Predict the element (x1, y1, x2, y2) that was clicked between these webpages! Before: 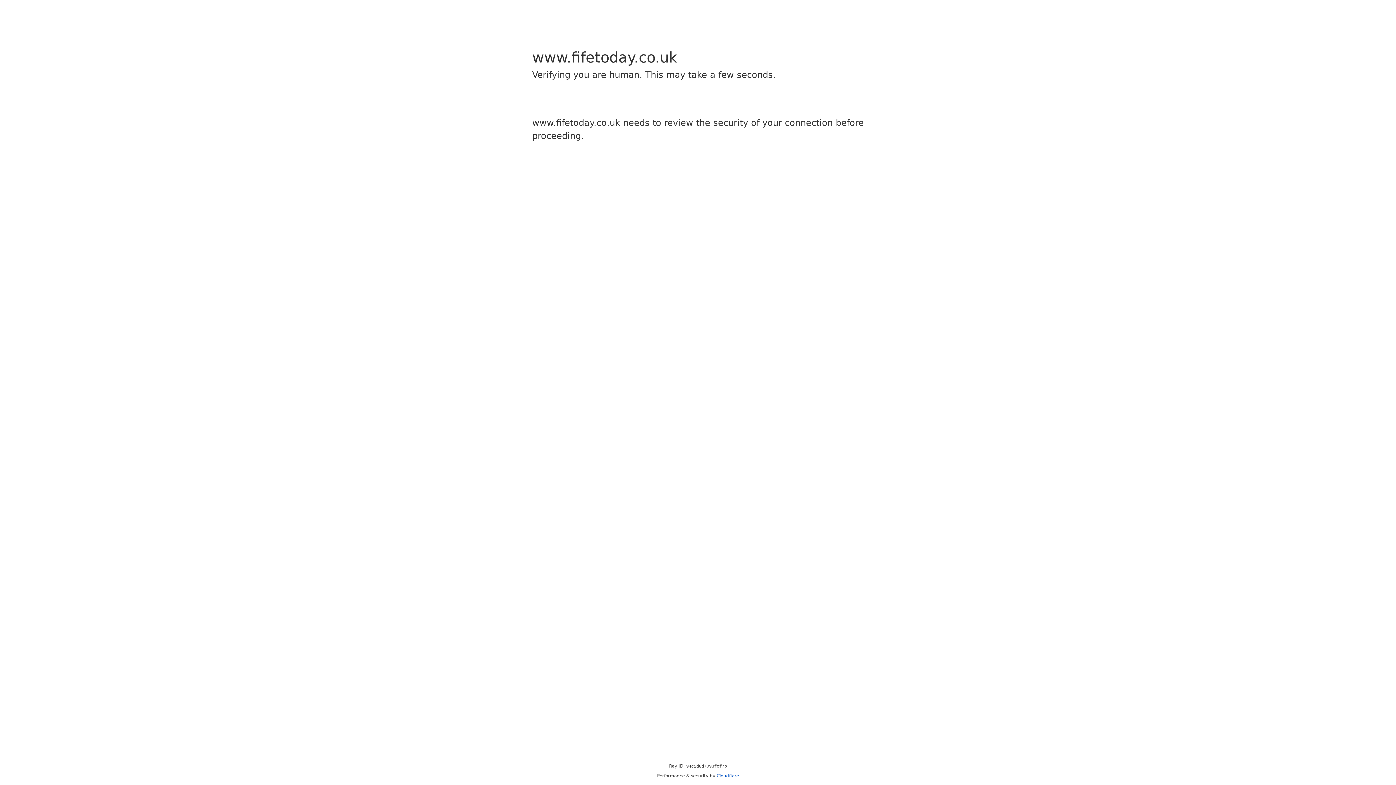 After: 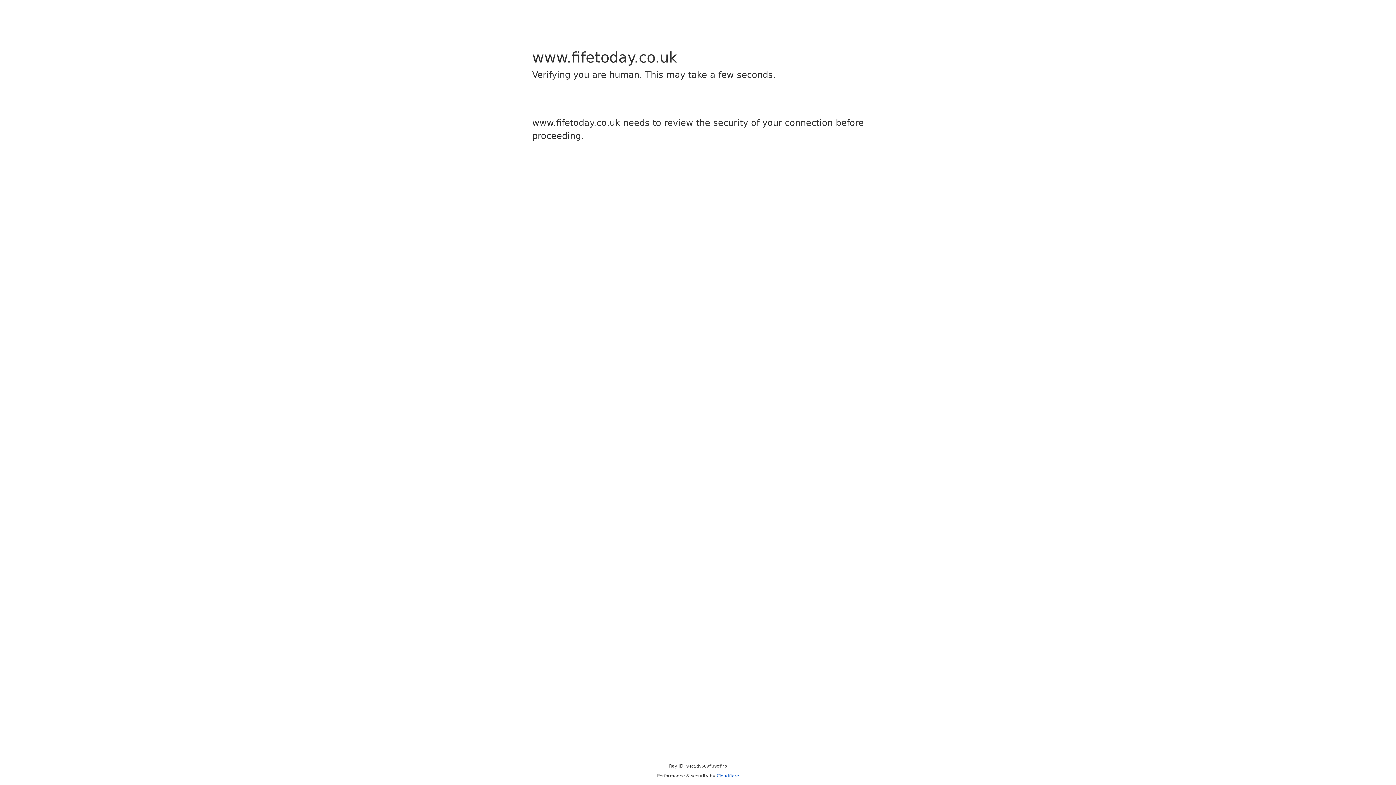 Action: bbox: (716, 773, 739, 778) label: Cloudflare